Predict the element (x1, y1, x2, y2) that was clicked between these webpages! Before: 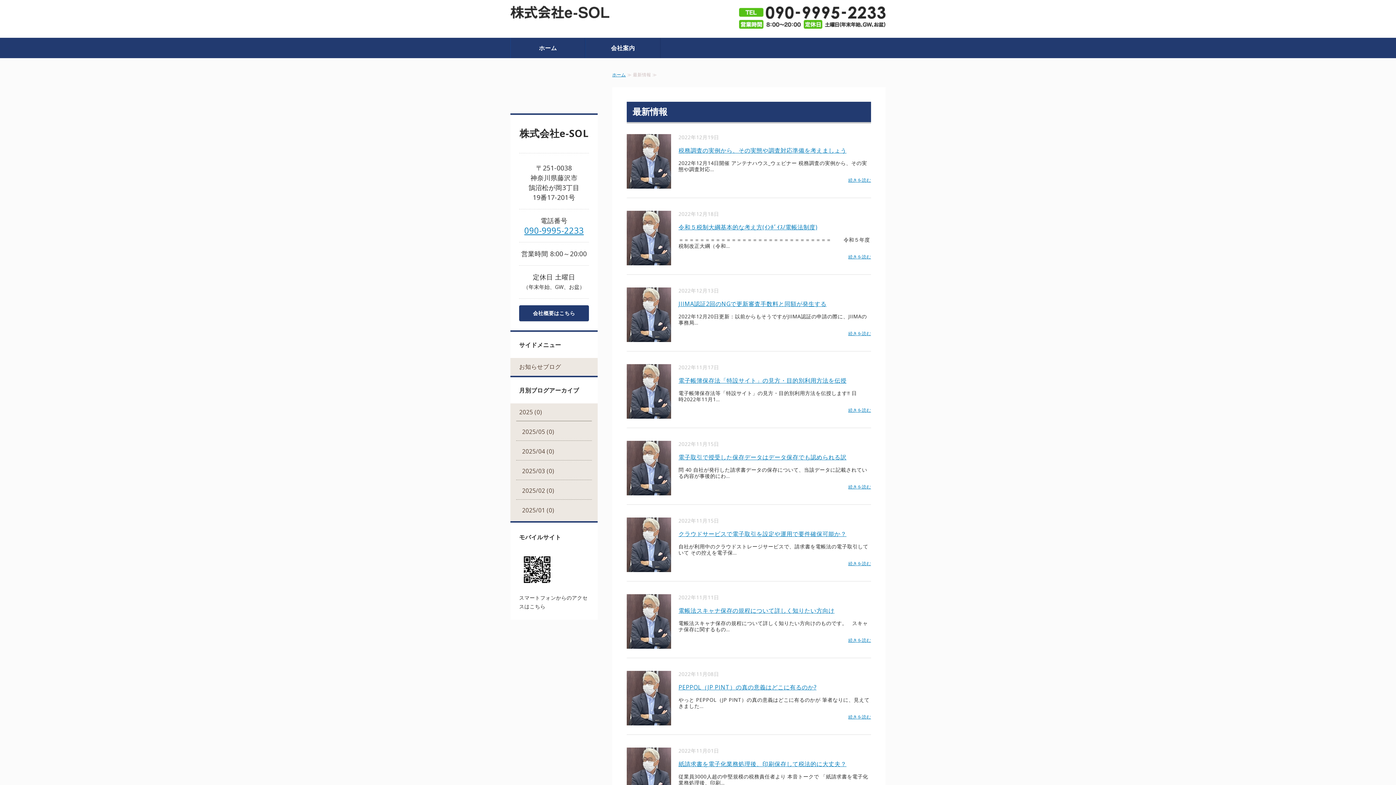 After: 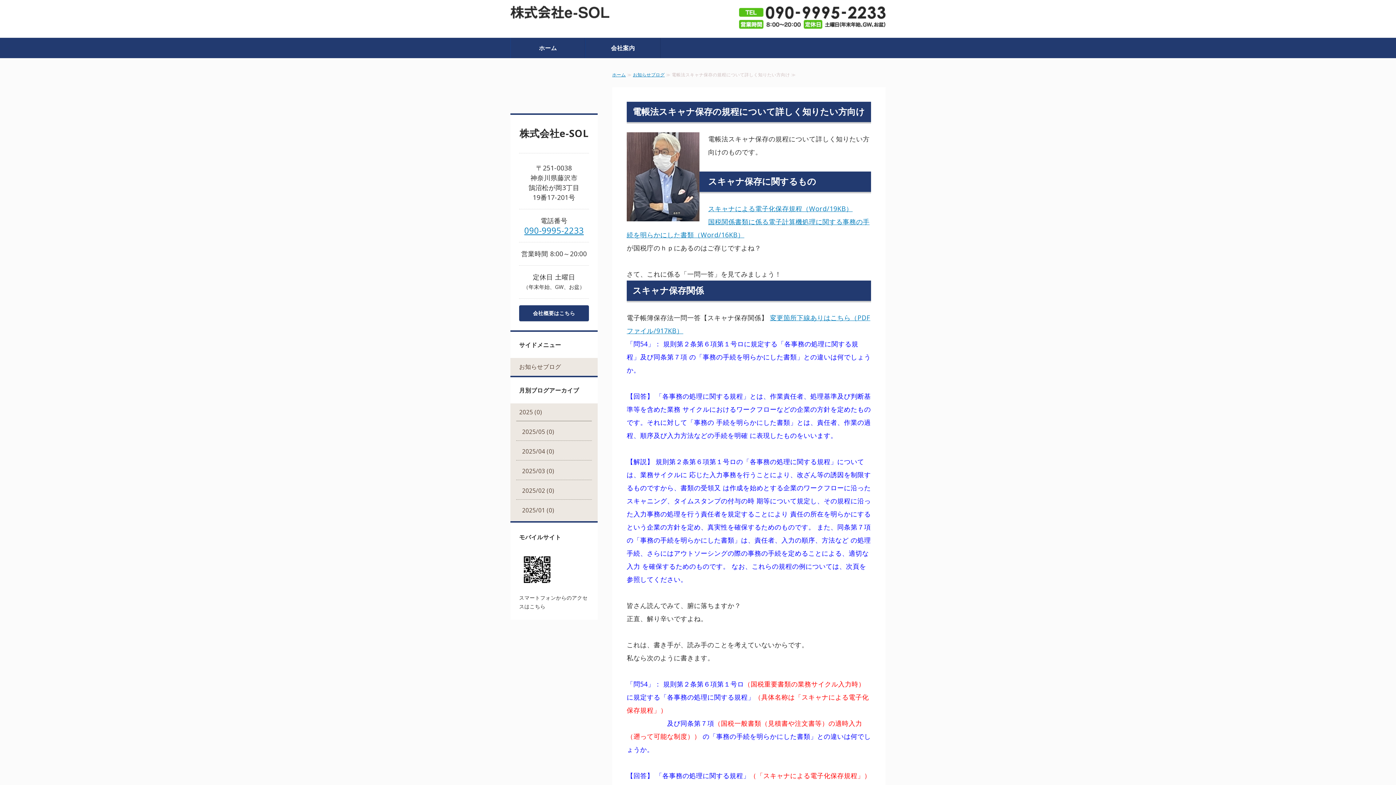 Action: bbox: (848, 637, 871, 643) label: 続きを読む